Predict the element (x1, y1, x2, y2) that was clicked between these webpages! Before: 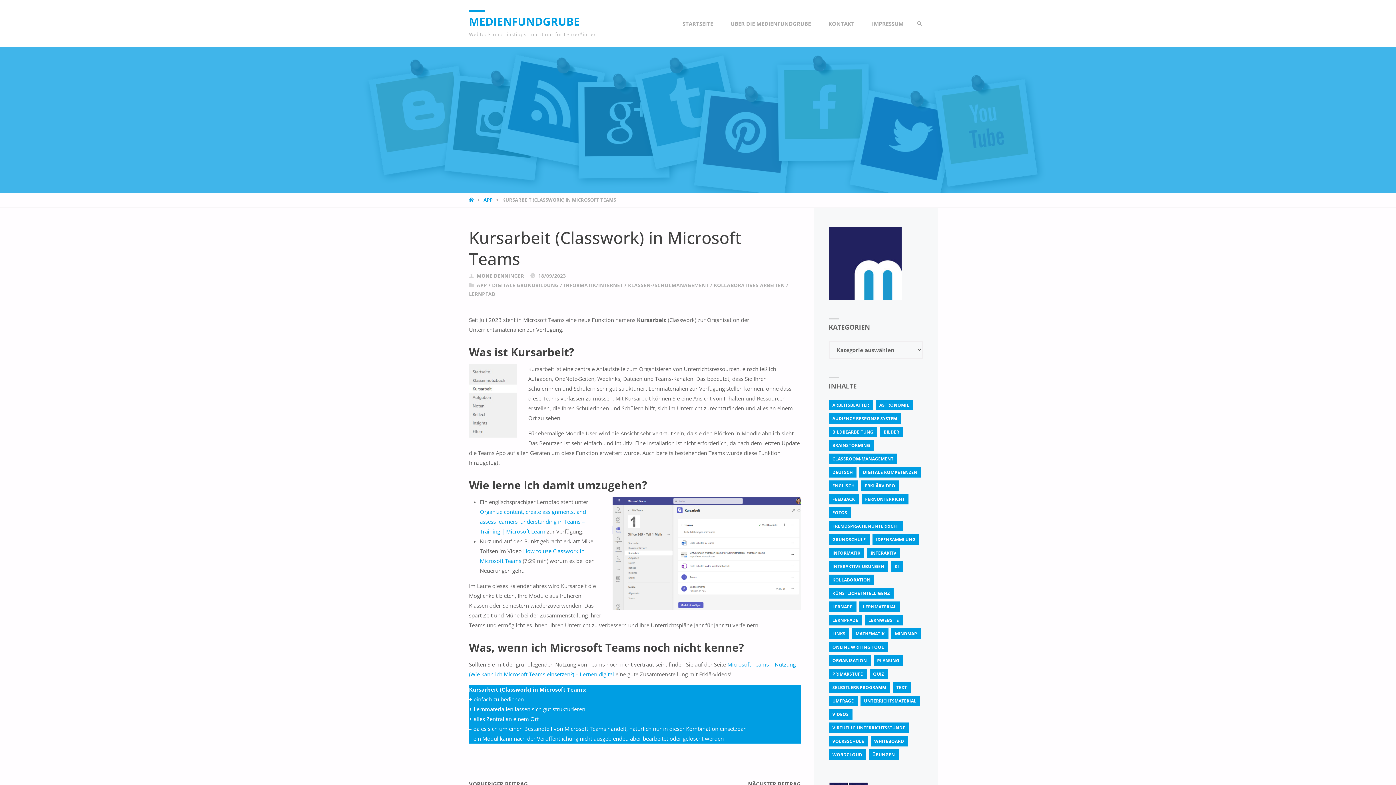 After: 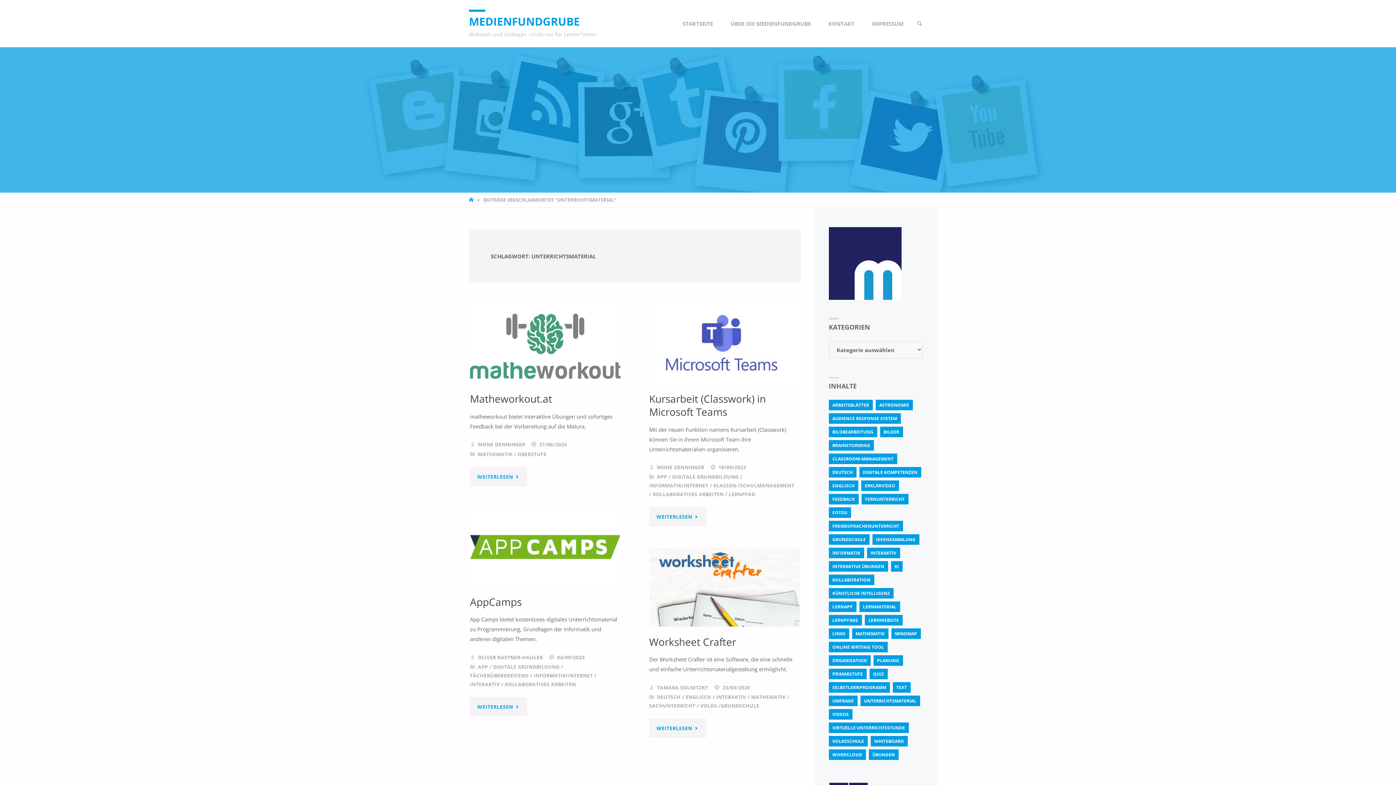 Action: label: Unterrichtsmaterial (4 Einträge) bbox: (860, 696, 920, 706)